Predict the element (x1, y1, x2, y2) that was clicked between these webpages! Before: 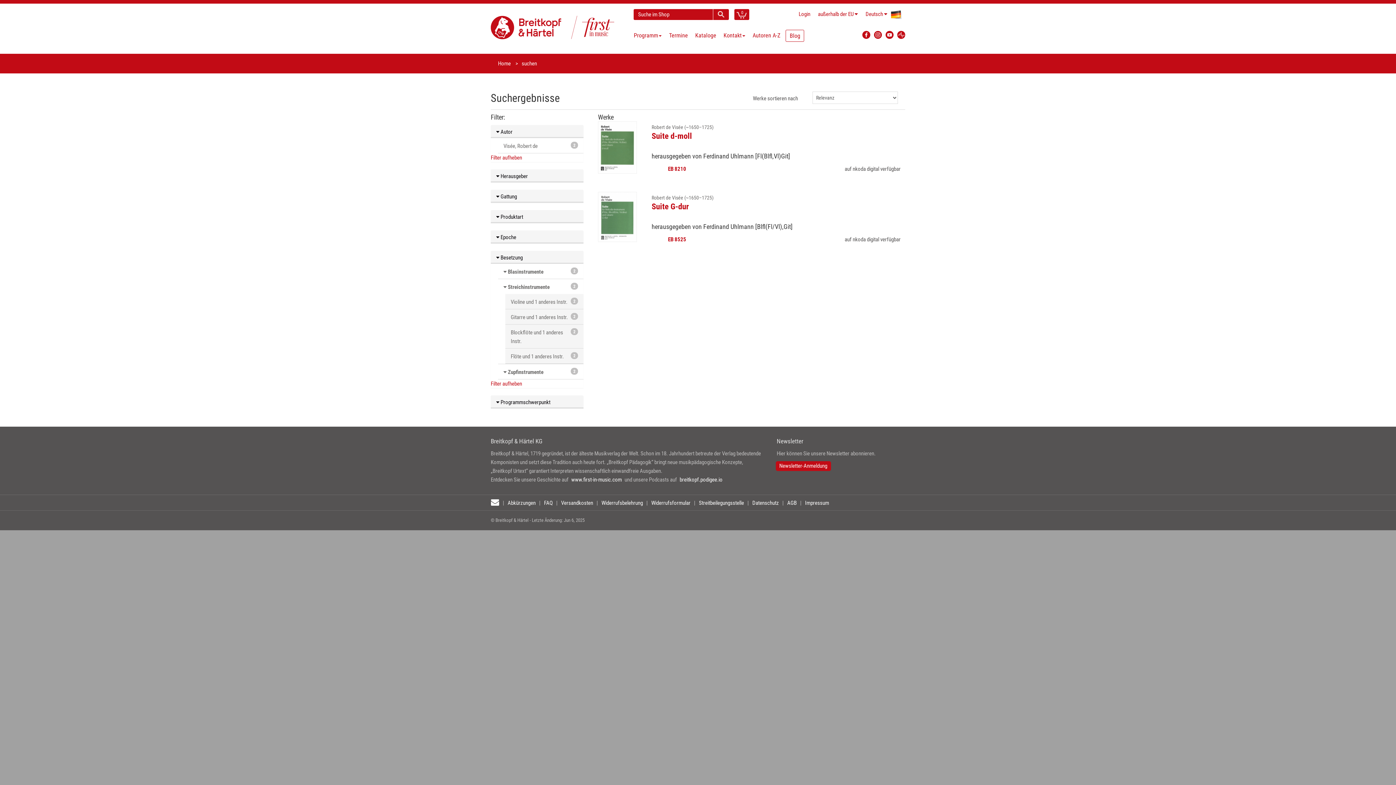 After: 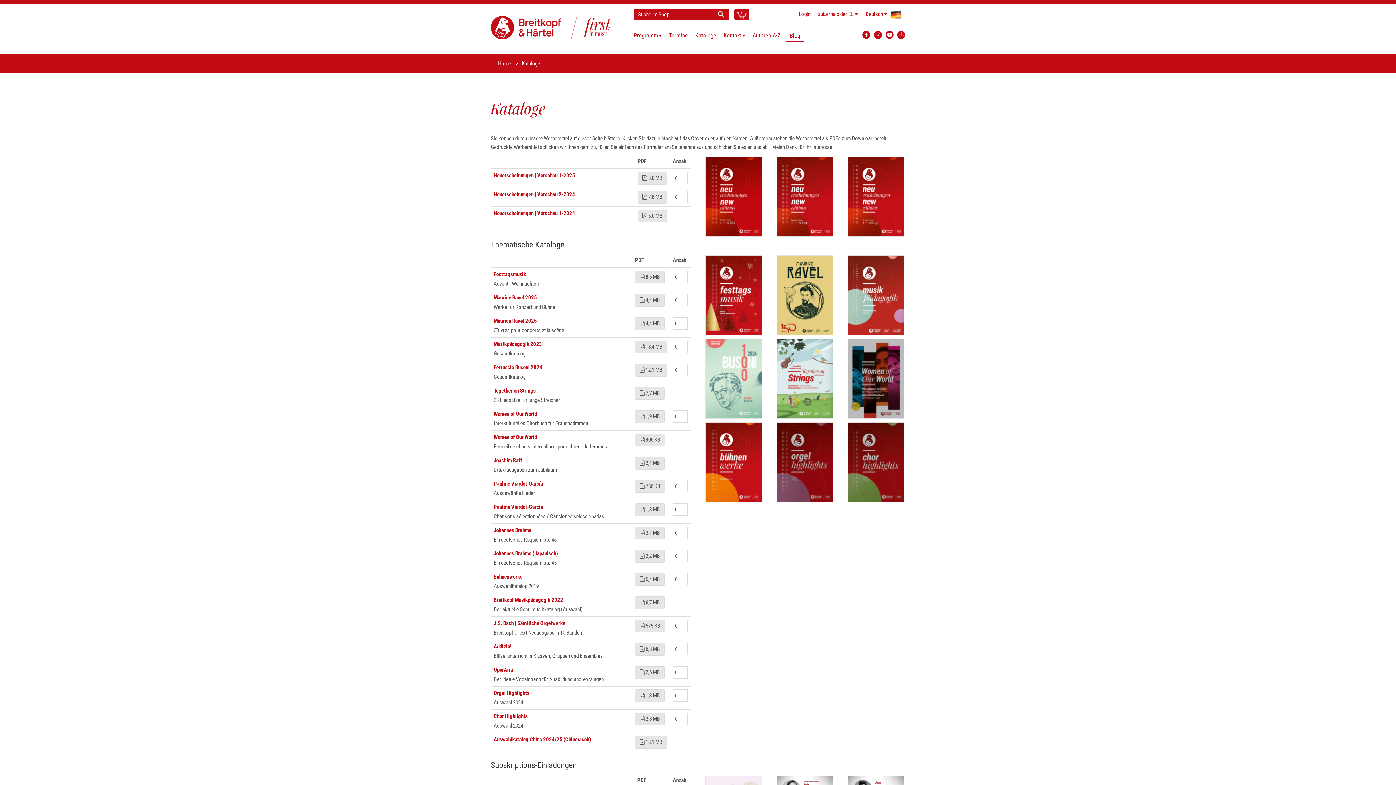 Action: bbox: (691, 29, 720, 41) label: Kataloge